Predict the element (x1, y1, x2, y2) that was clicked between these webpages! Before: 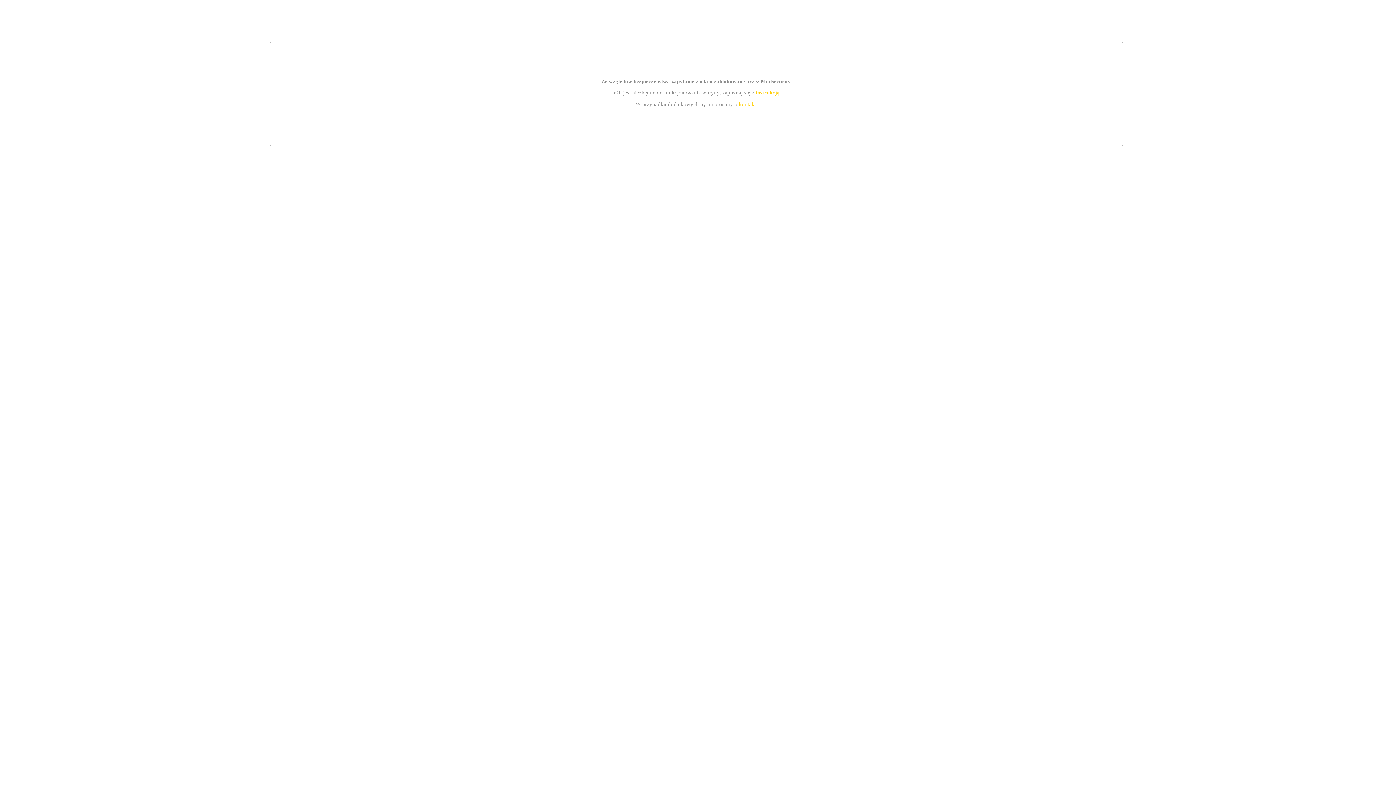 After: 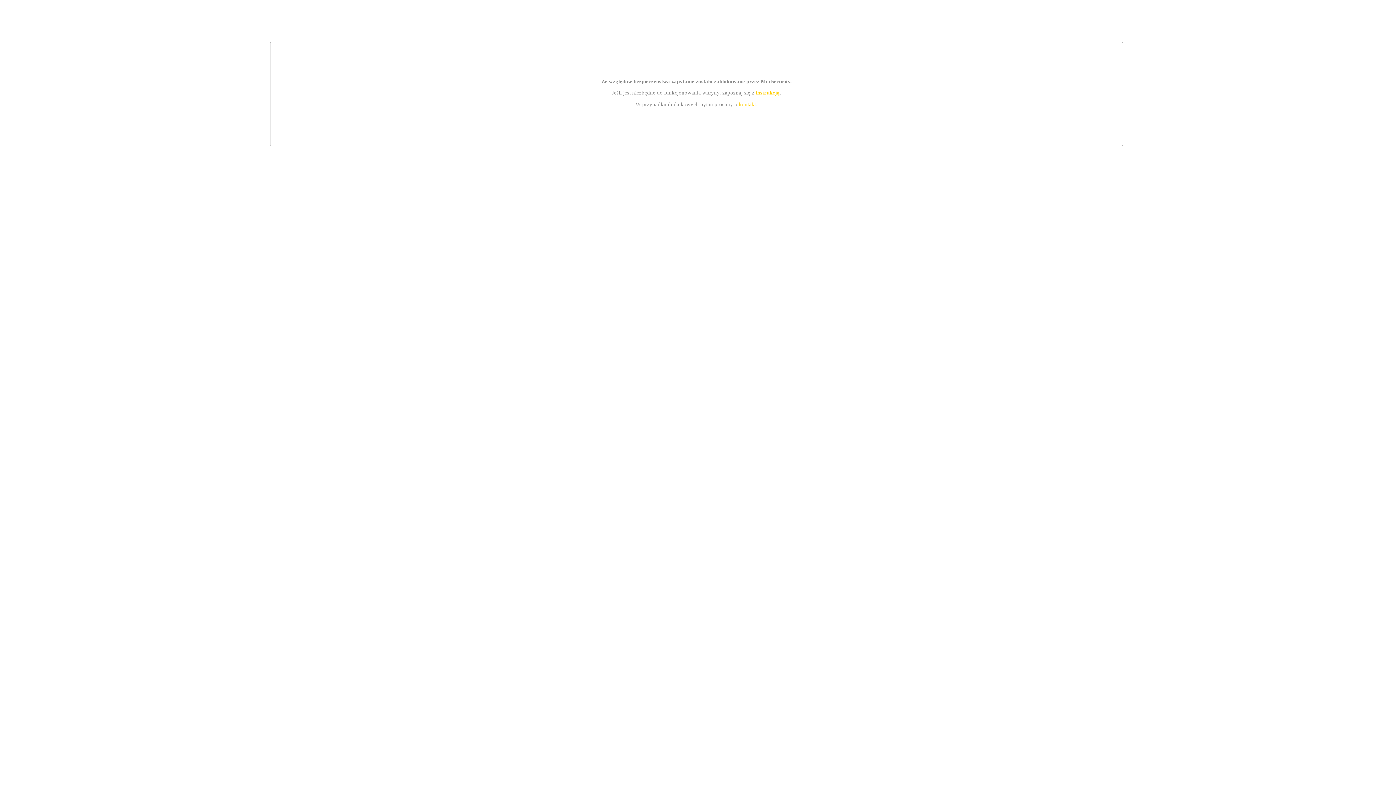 Action: bbox: (755, 89, 779, 95) label: instrukcją